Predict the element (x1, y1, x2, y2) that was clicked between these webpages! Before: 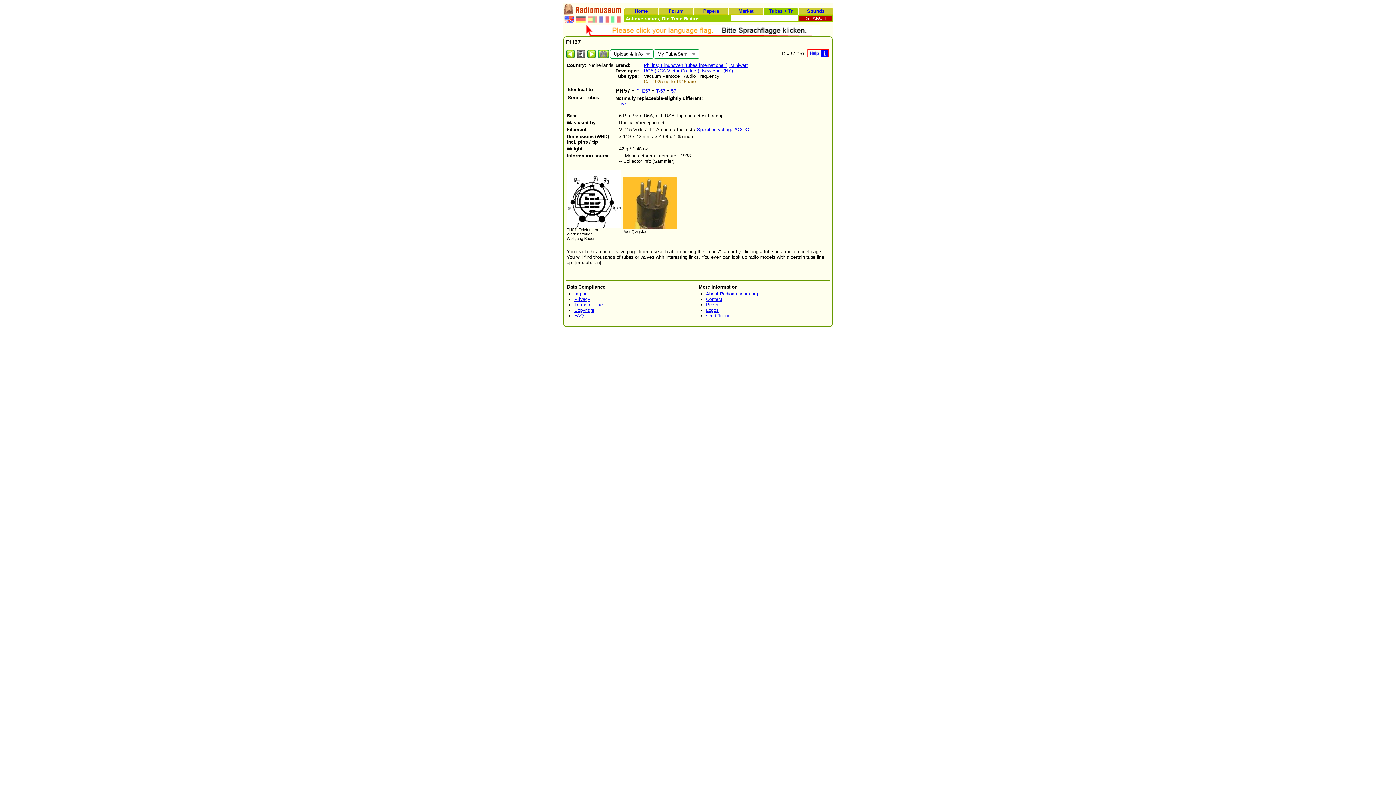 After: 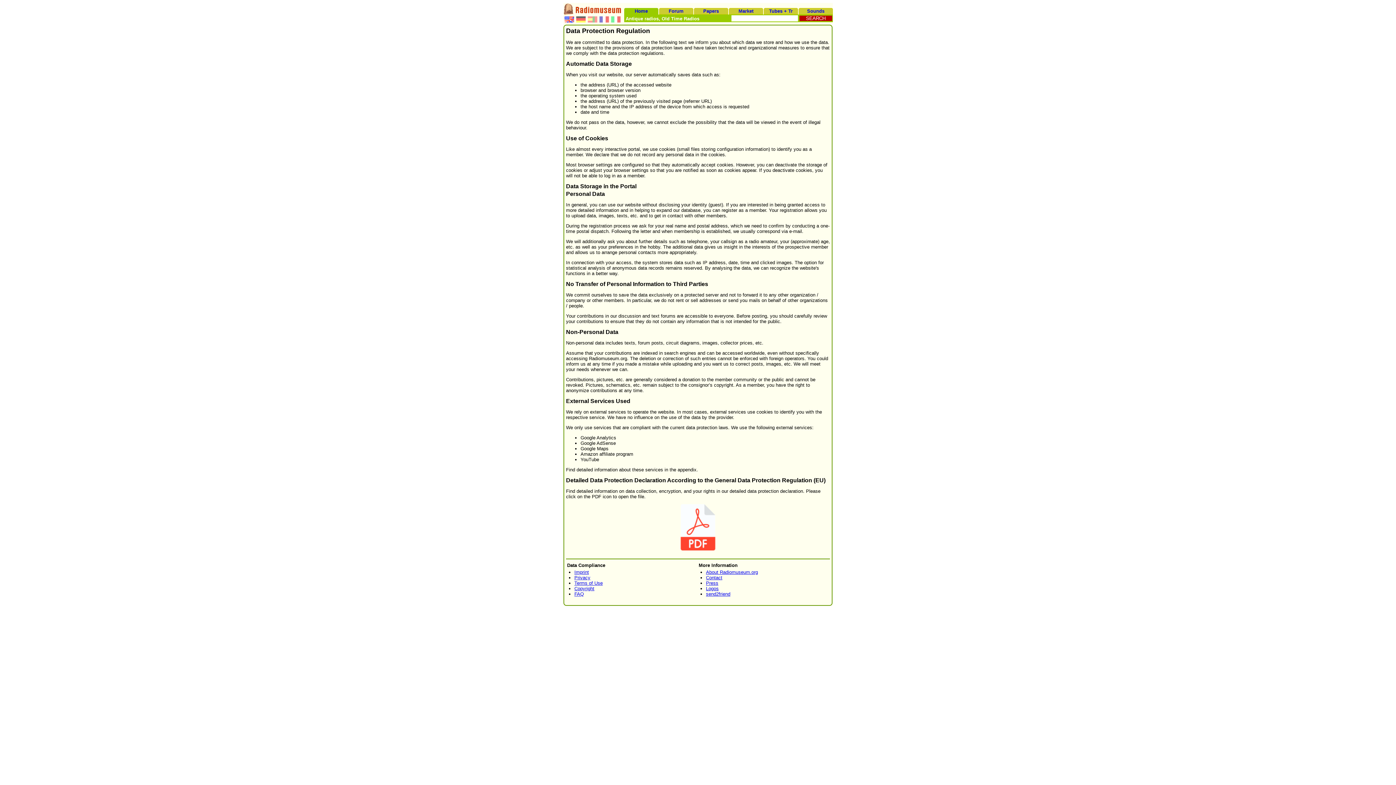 Action: label: Privacy bbox: (574, 296, 590, 302)